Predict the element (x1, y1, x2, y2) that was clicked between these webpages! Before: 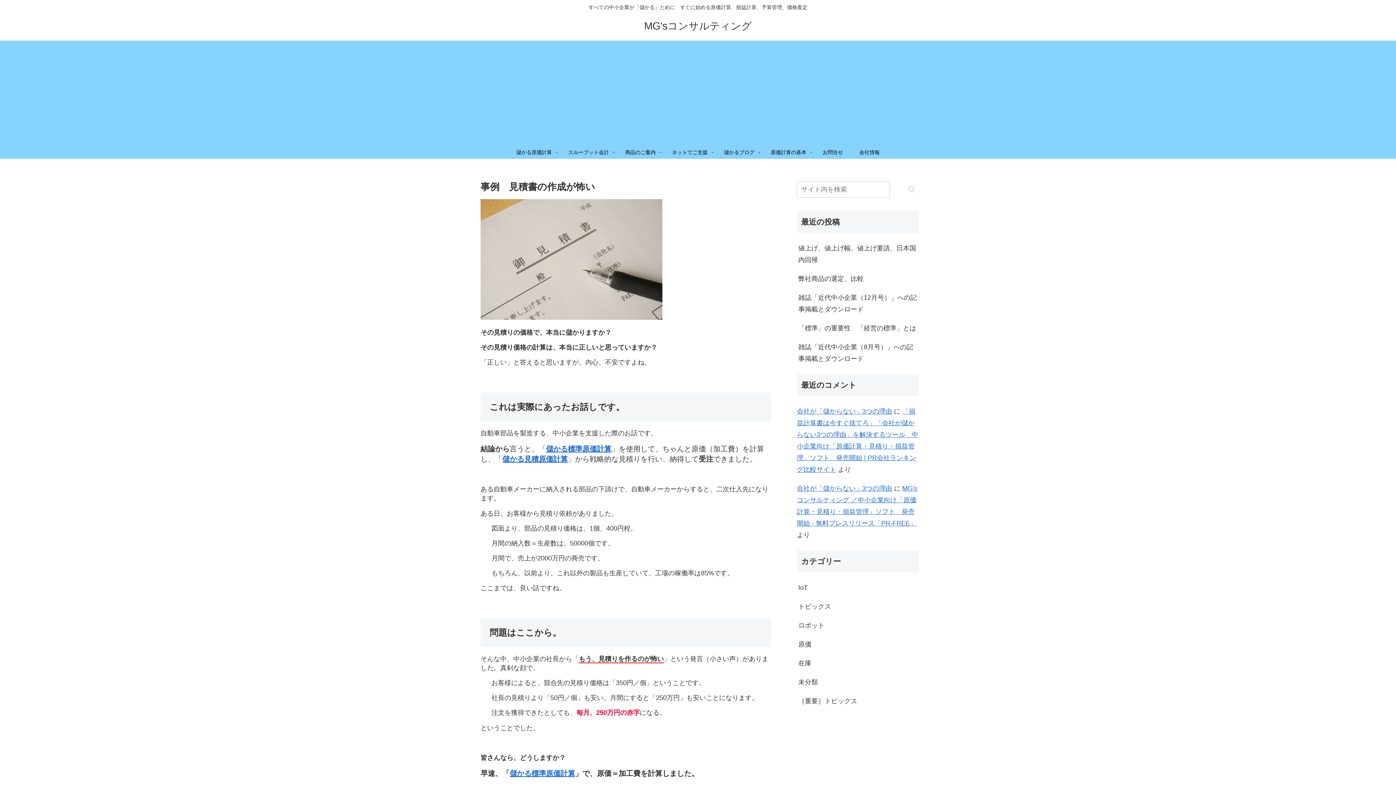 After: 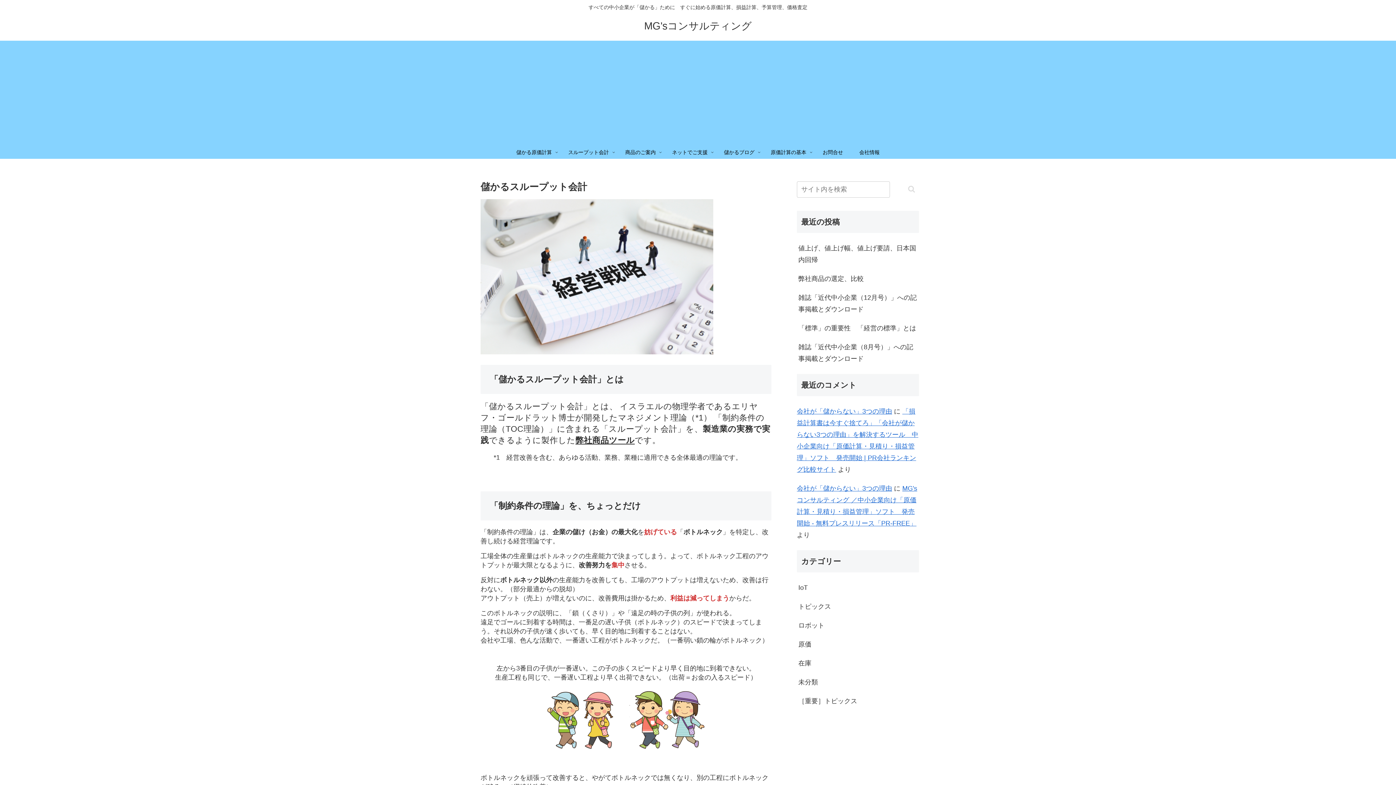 Action: bbox: (560, 146, 617, 158) label: スループット会計